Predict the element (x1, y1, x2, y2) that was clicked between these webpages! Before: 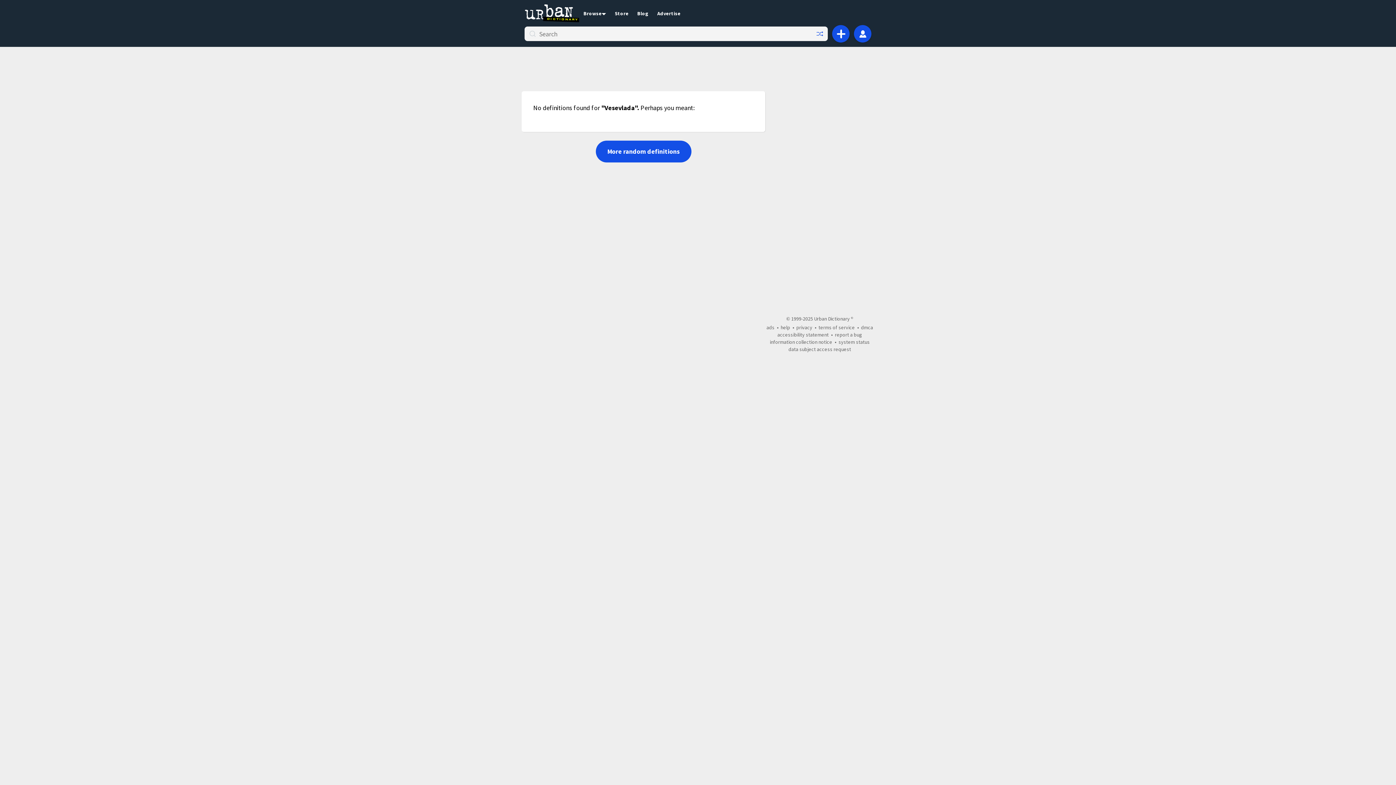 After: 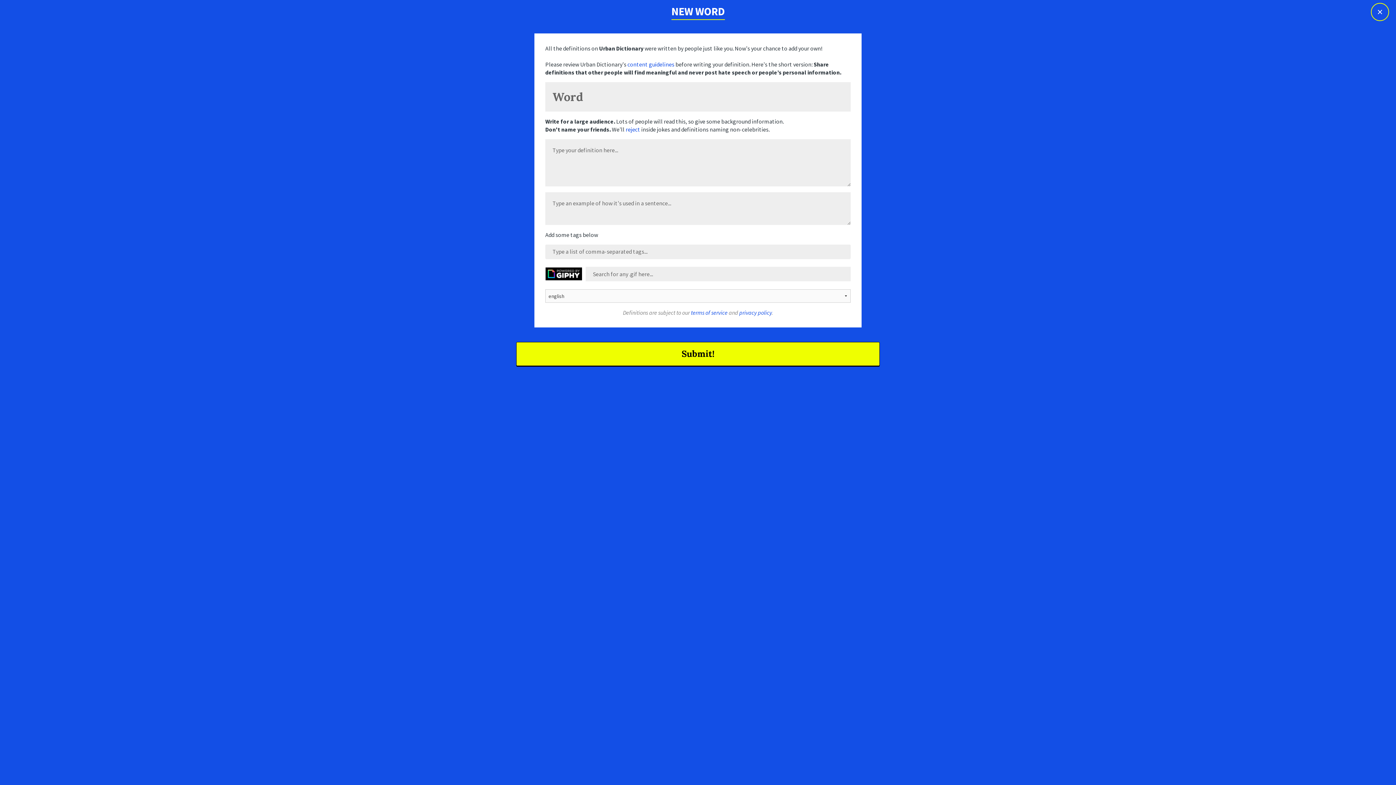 Action: bbox: (832, 25, 849, 42) label: Add definition